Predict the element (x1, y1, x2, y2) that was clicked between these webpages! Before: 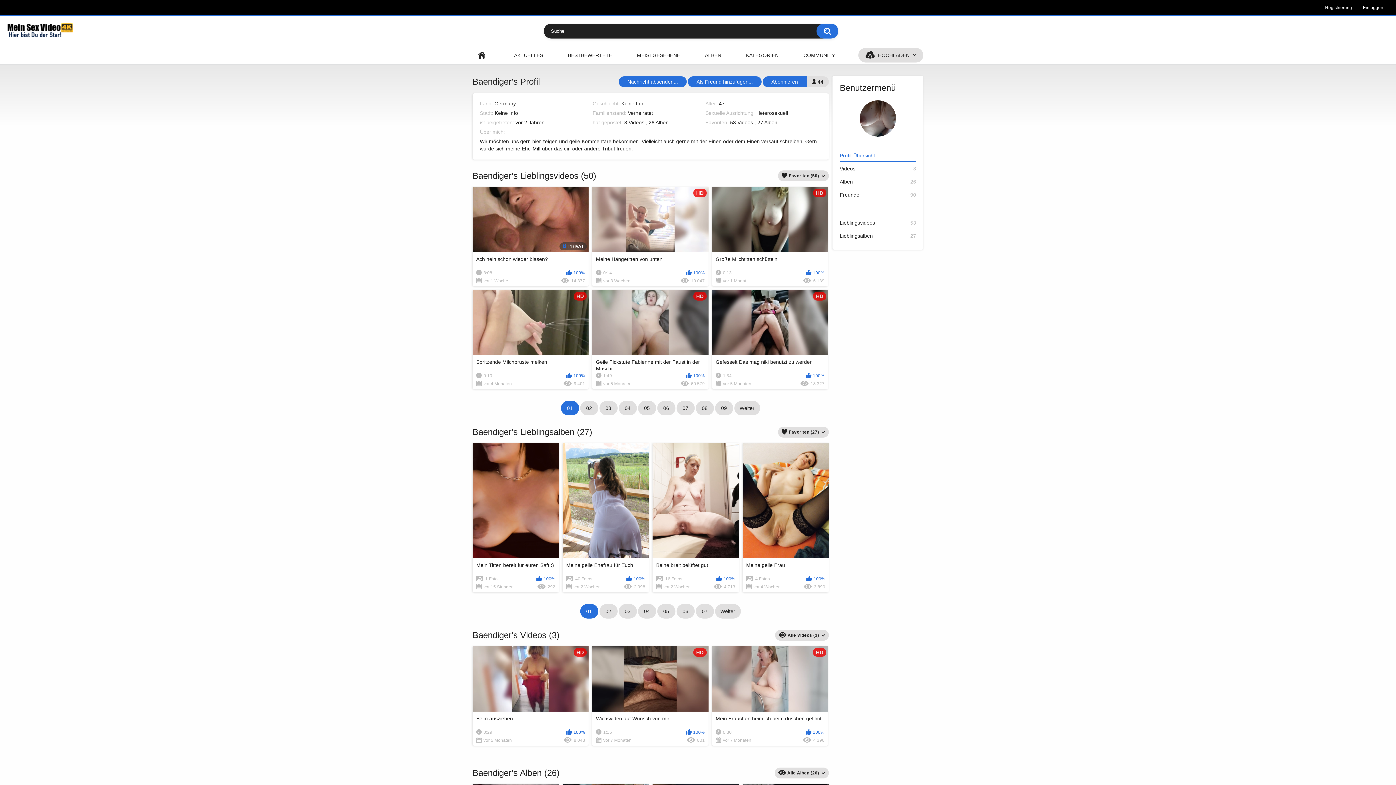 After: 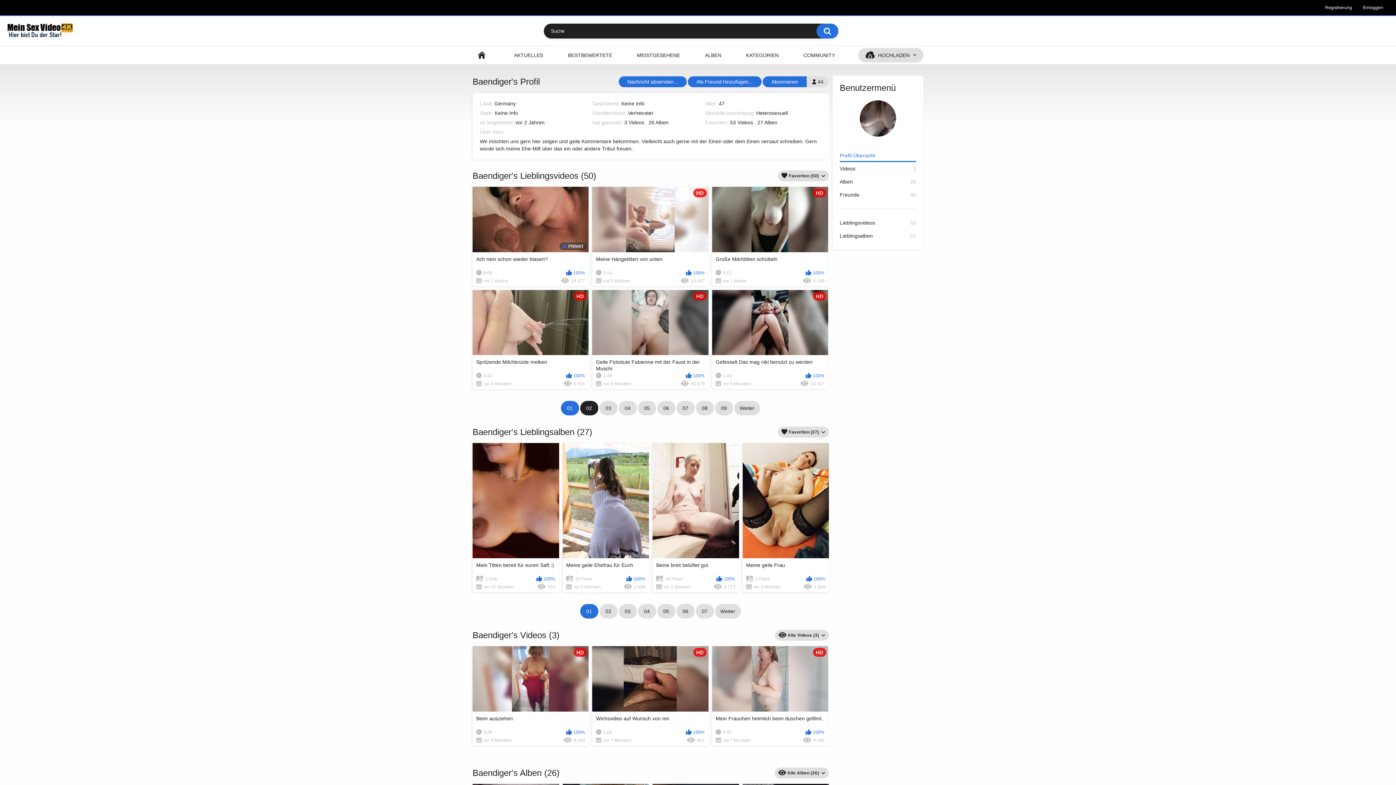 Action: label: 02 bbox: (580, 400, 598, 415)